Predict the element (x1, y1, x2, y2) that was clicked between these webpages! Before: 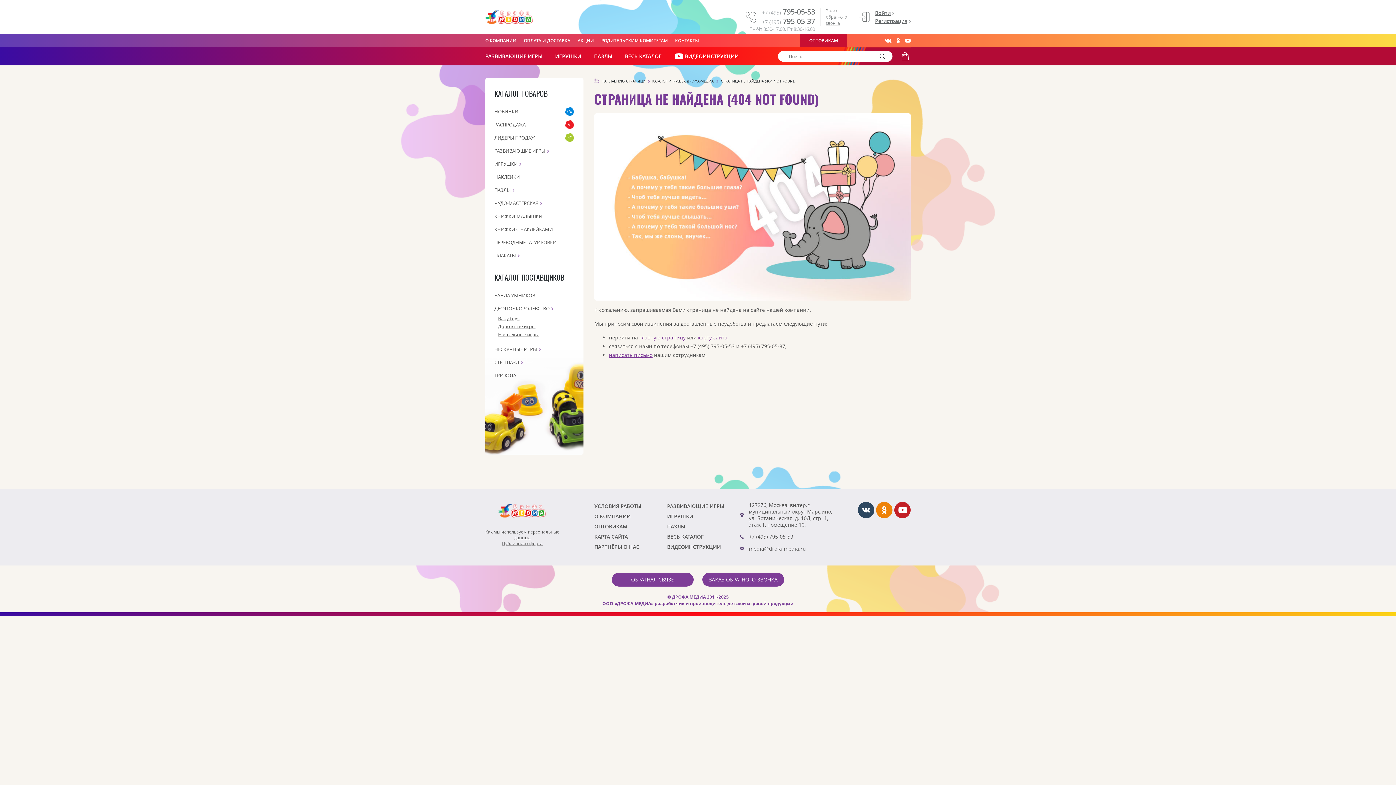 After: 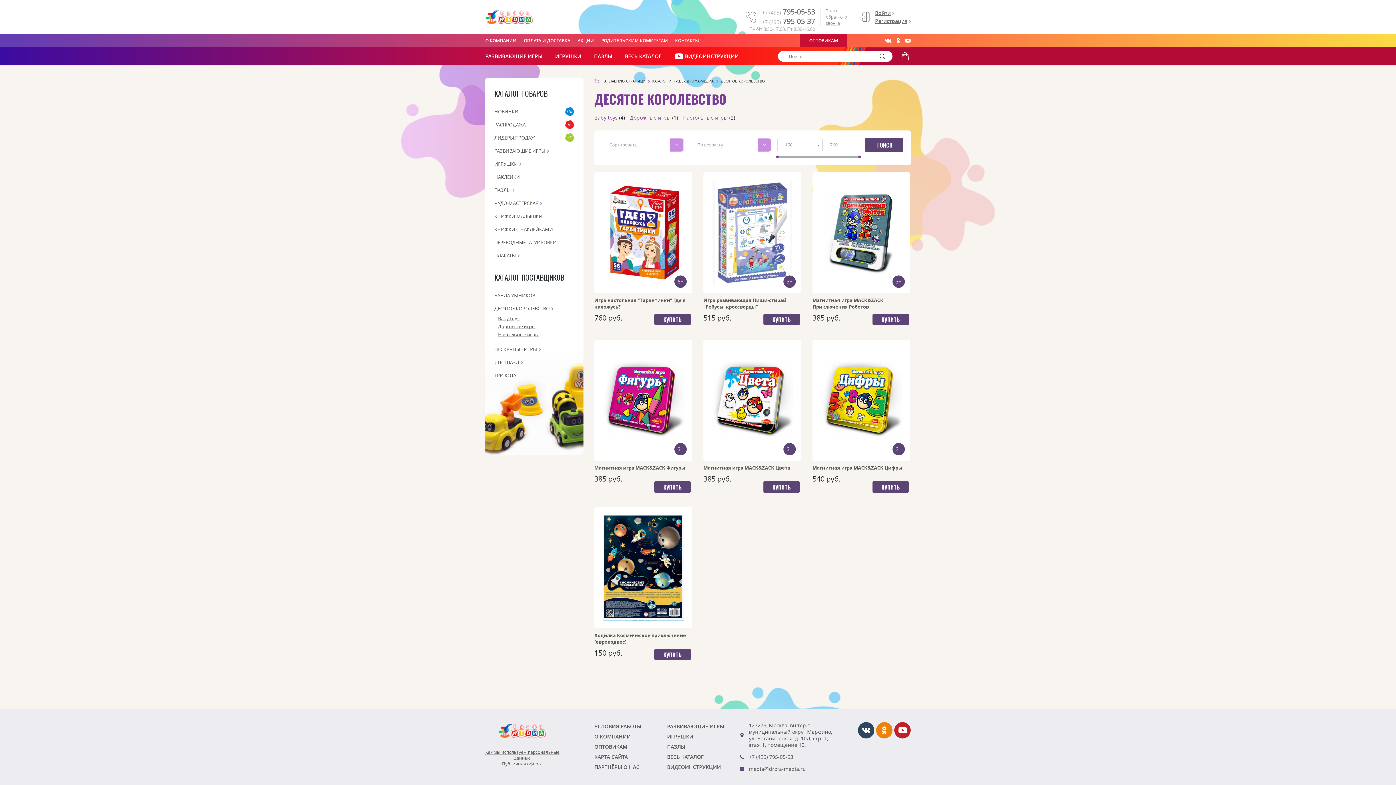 Action: label: ДЕСЯТОЕ КОРОЛЕВСТВО bbox: (494, 305, 553, 312)